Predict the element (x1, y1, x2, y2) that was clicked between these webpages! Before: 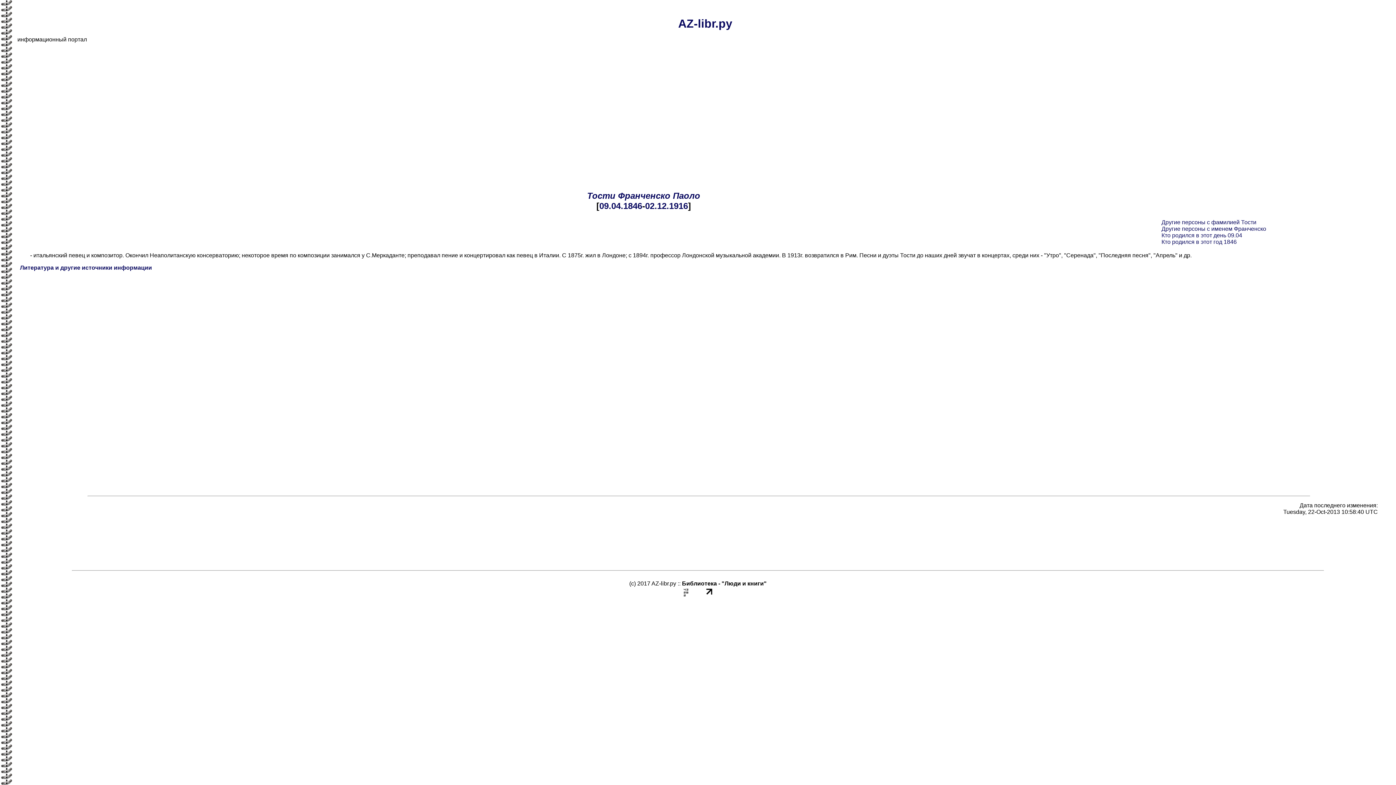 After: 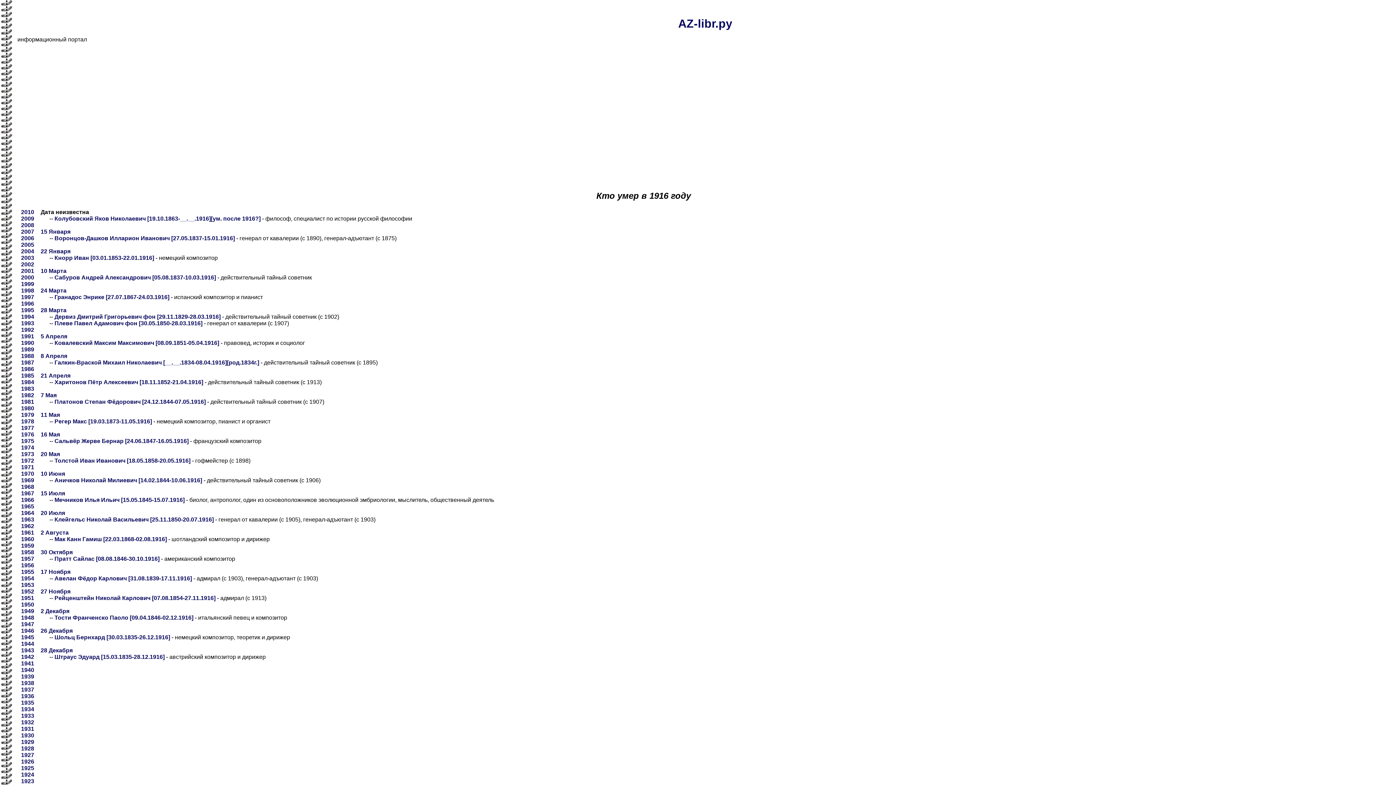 Action: label: .1916 bbox: (666, 200, 688, 210)